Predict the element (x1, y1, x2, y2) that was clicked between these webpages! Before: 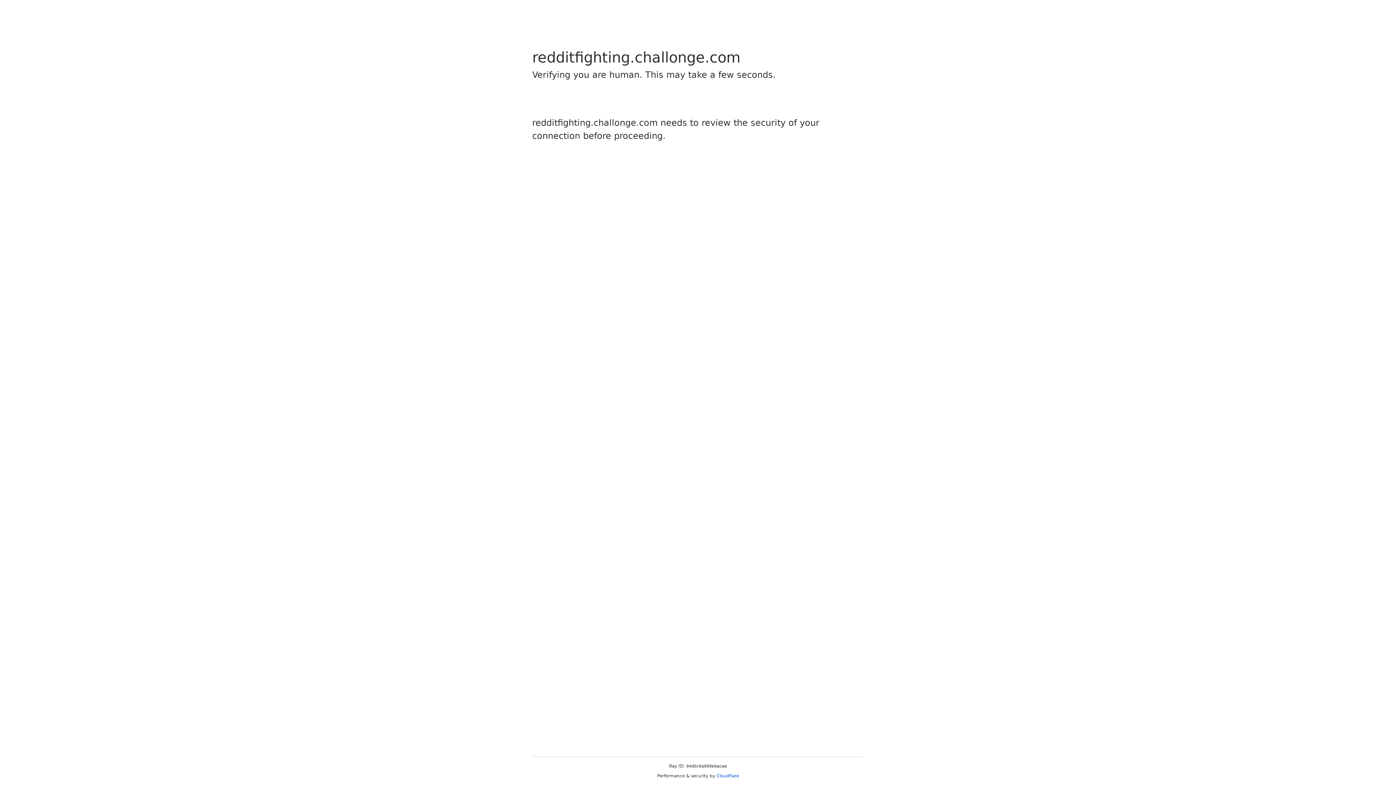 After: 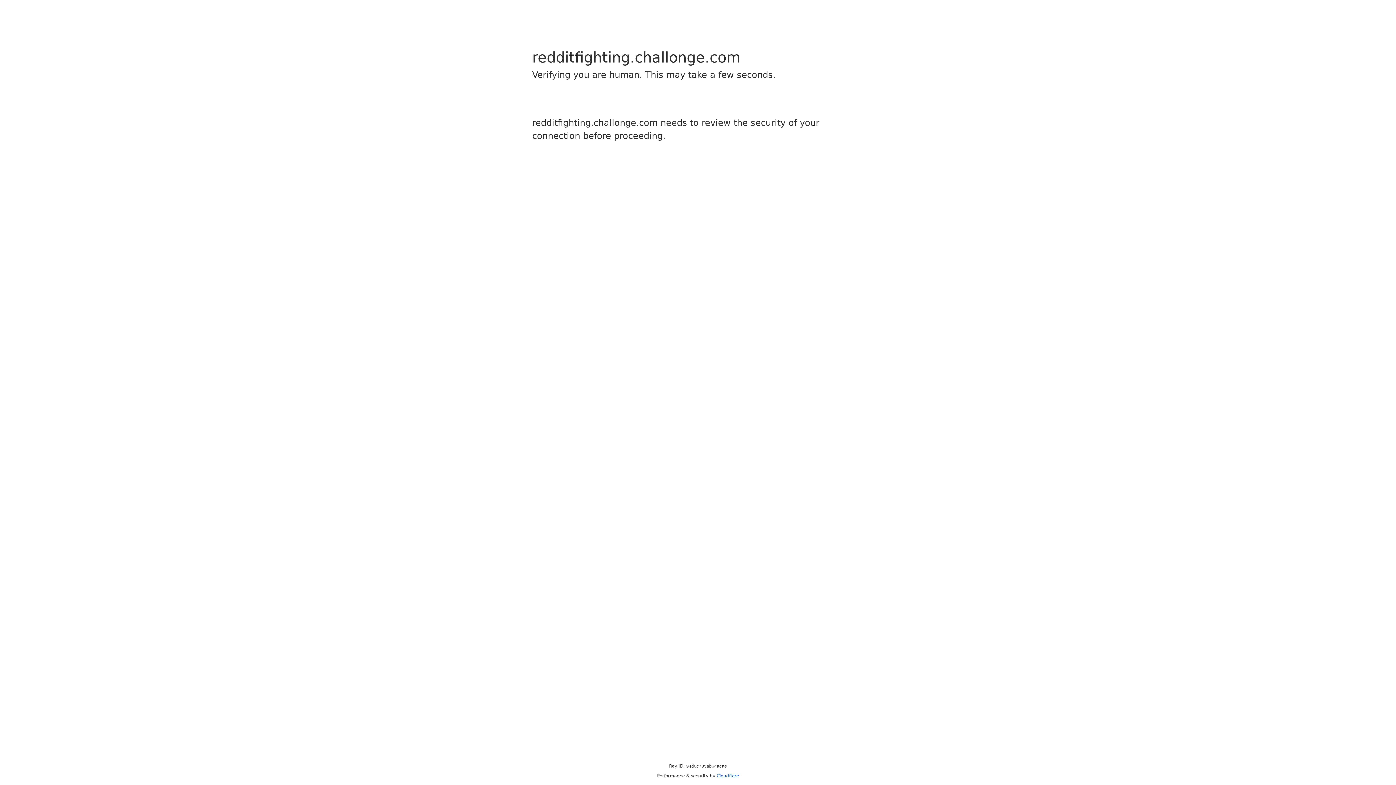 Action: label: Cloudflare bbox: (716, 773, 739, 778)